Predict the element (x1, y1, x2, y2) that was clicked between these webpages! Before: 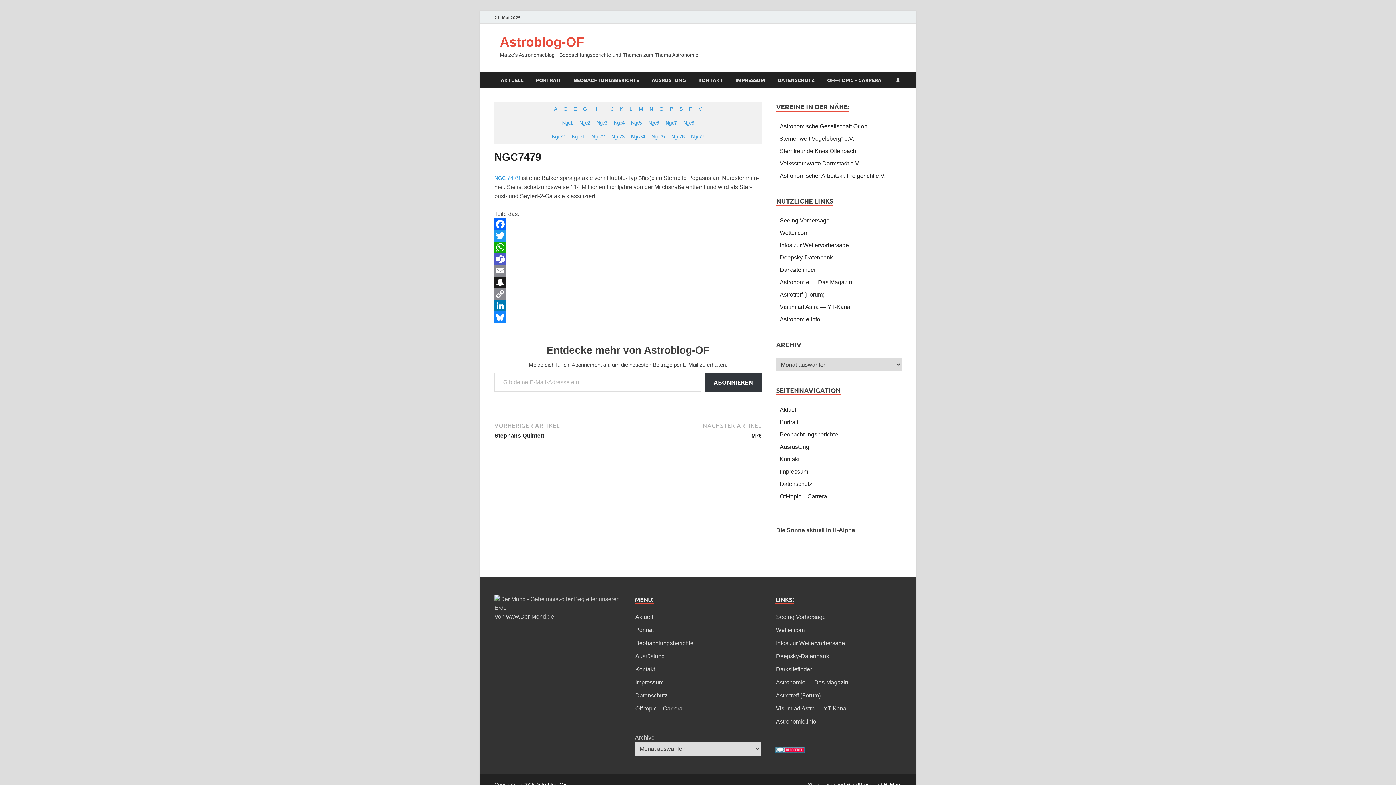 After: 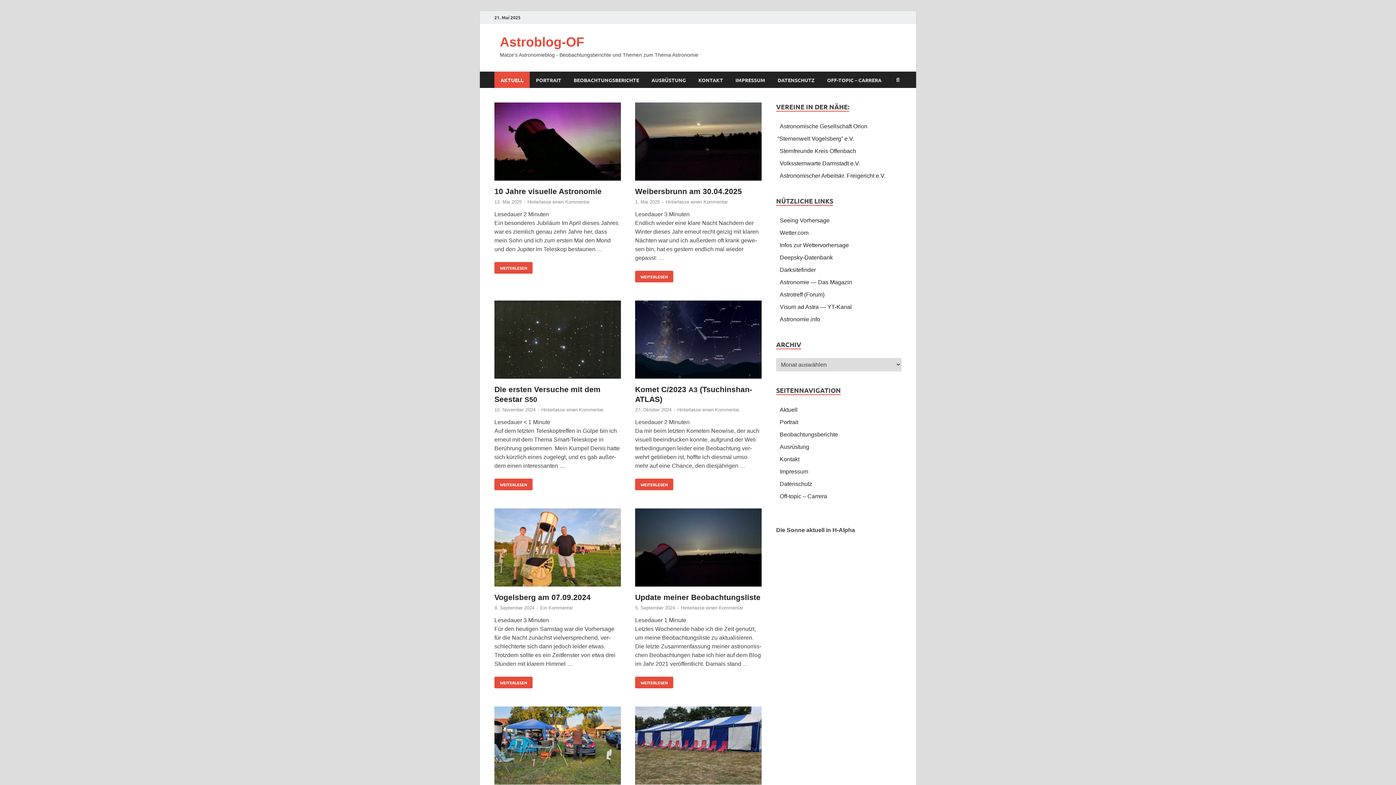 Action: label: Astroblog-OF bbox: (500, 34, 584, 49)